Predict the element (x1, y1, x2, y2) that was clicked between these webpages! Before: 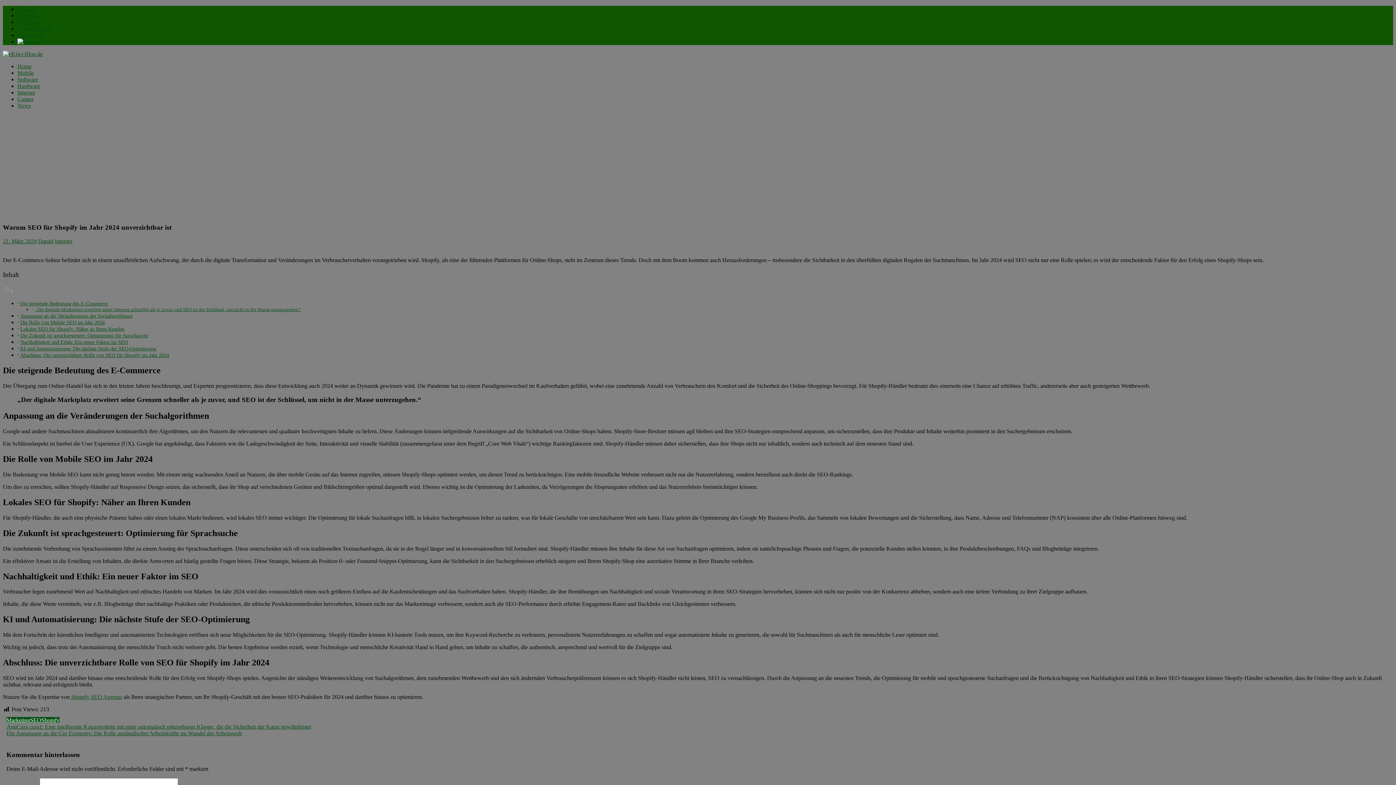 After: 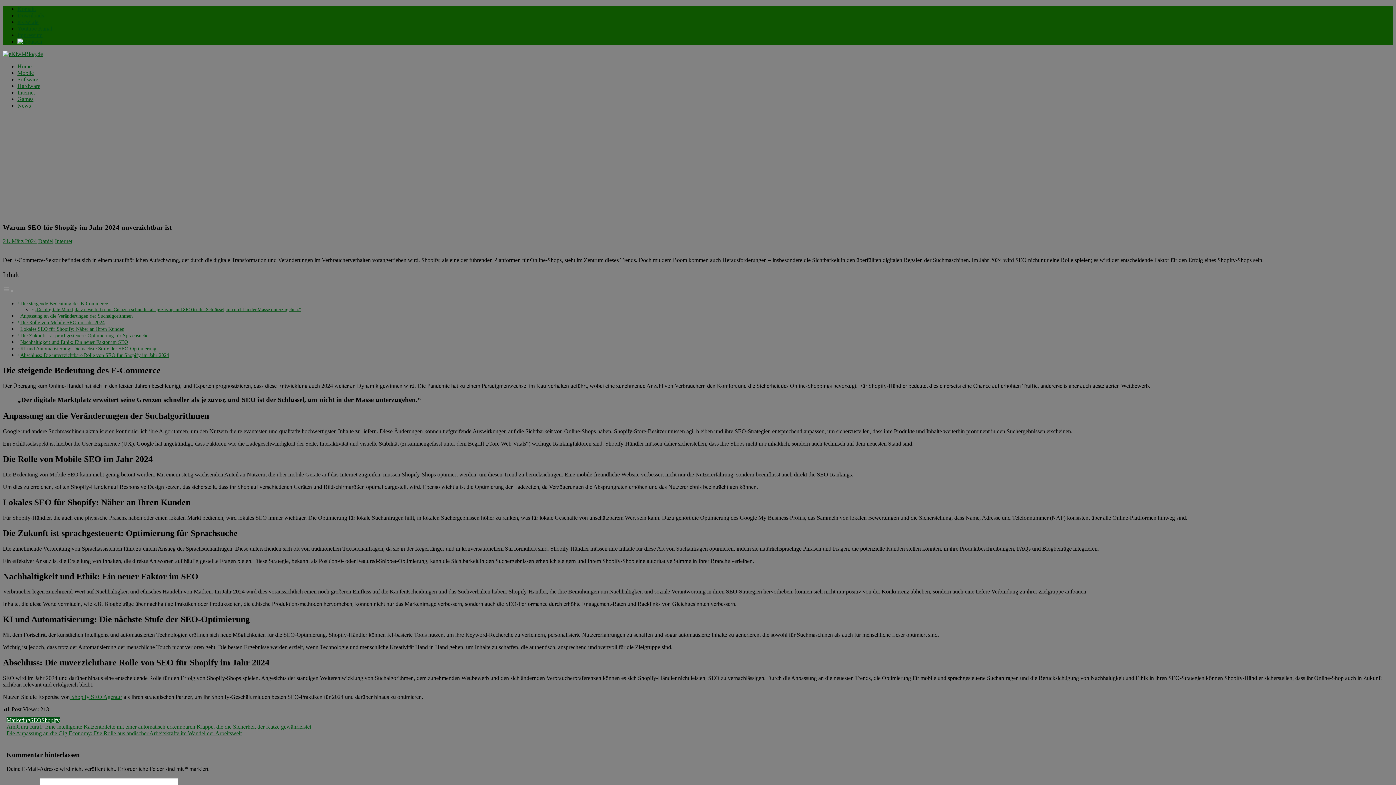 Action: label: Toggle Table of Content bbox: (2, 287, 13, 294)